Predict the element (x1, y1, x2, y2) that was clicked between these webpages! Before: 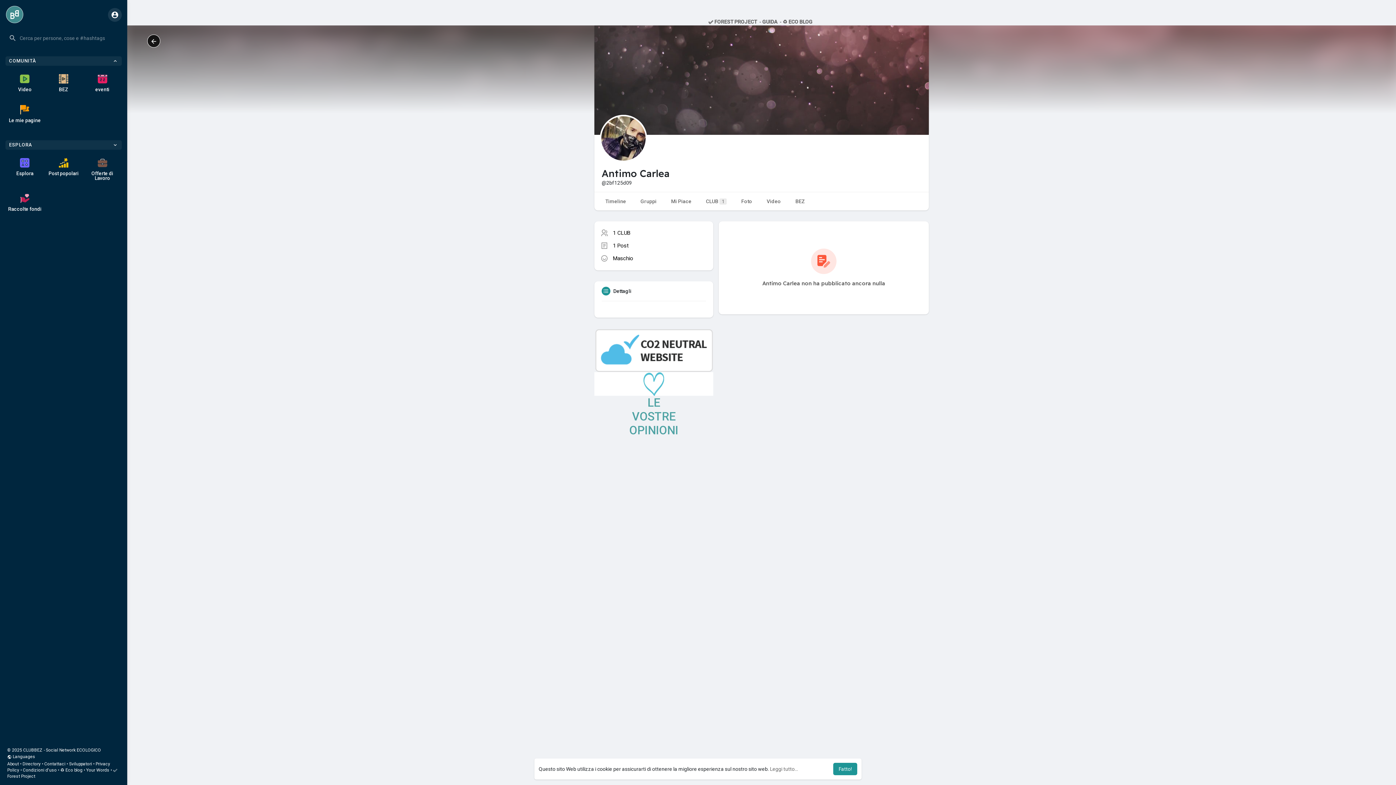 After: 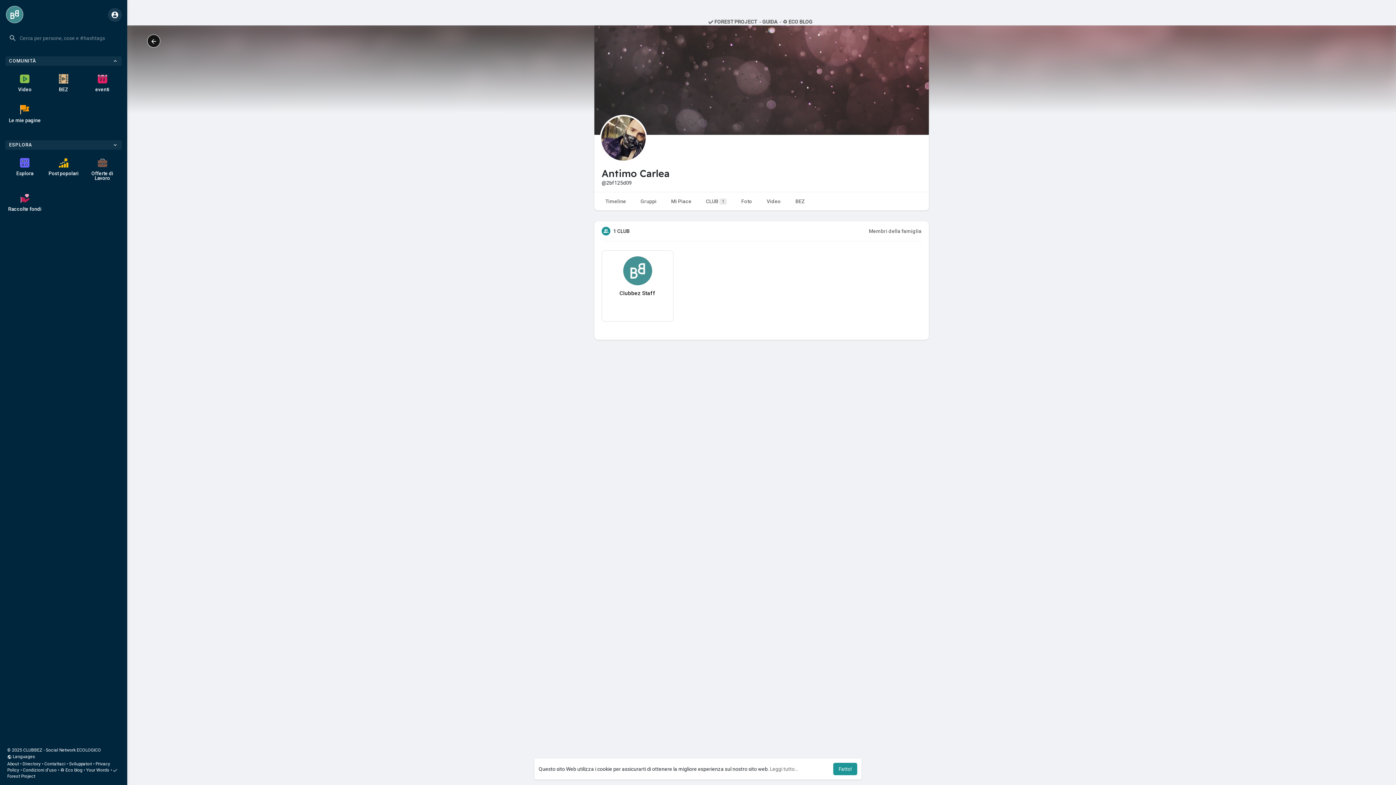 Action: label: 1 CLUB bbox: (613, 229, 630, 236)